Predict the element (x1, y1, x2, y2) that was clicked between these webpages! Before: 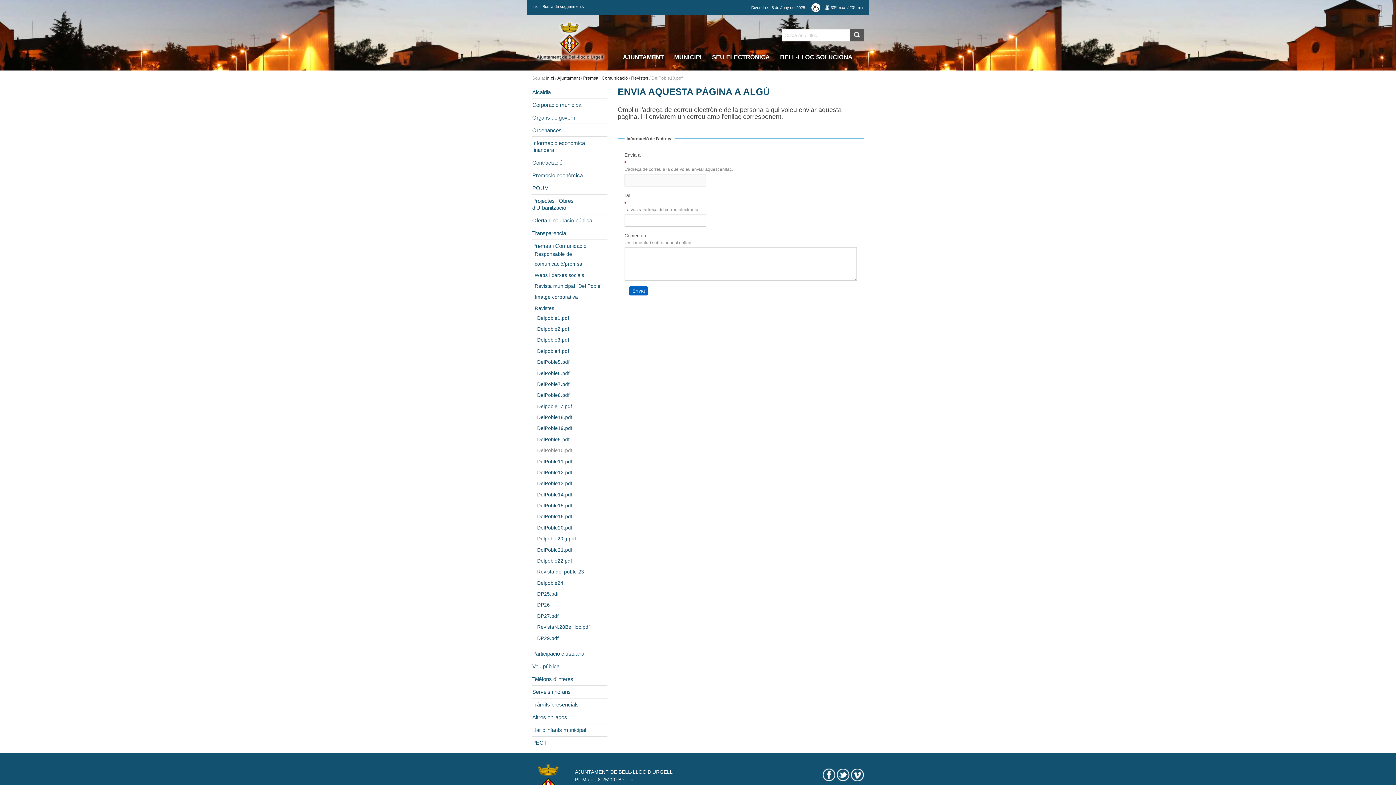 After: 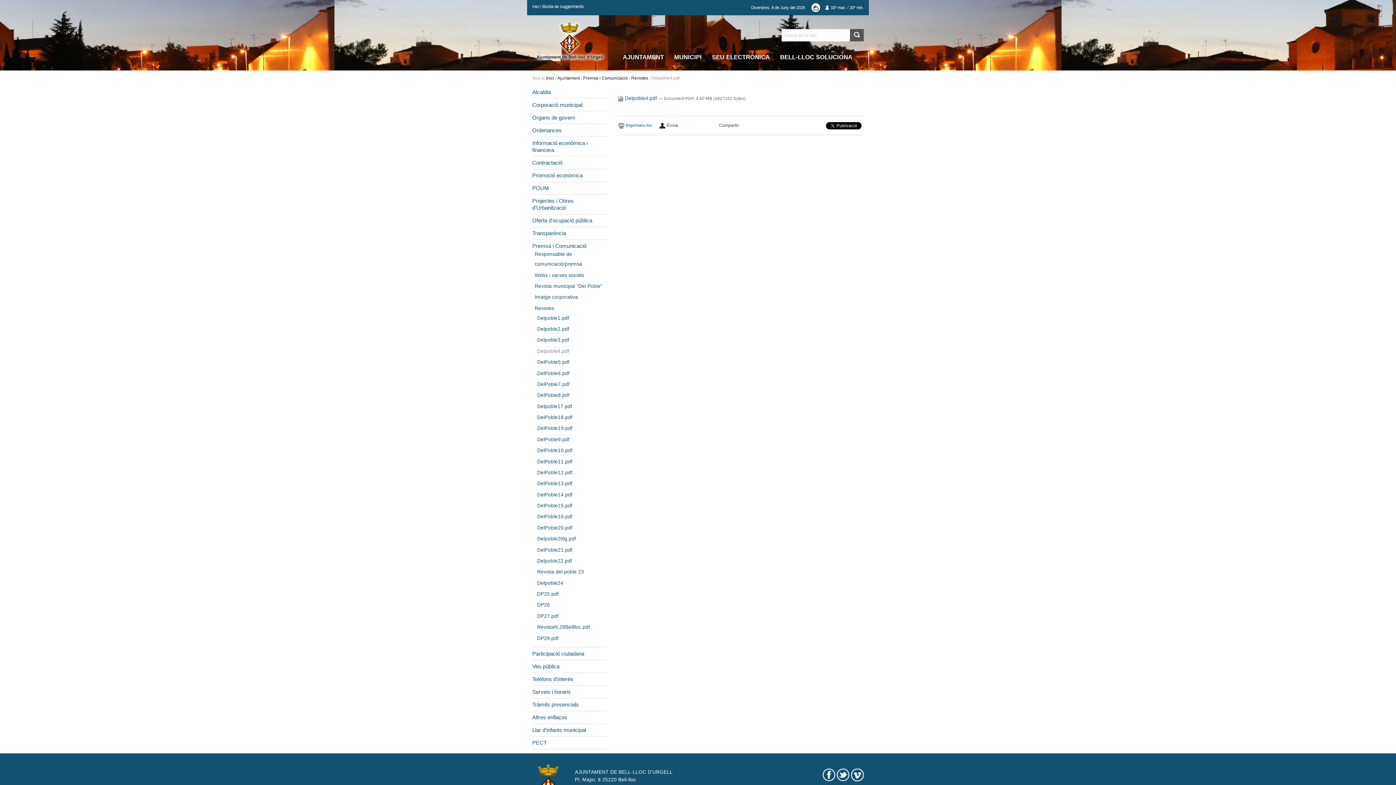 Action: label: Delpoble4.pdf bbox: (537, 346, 607, 356)